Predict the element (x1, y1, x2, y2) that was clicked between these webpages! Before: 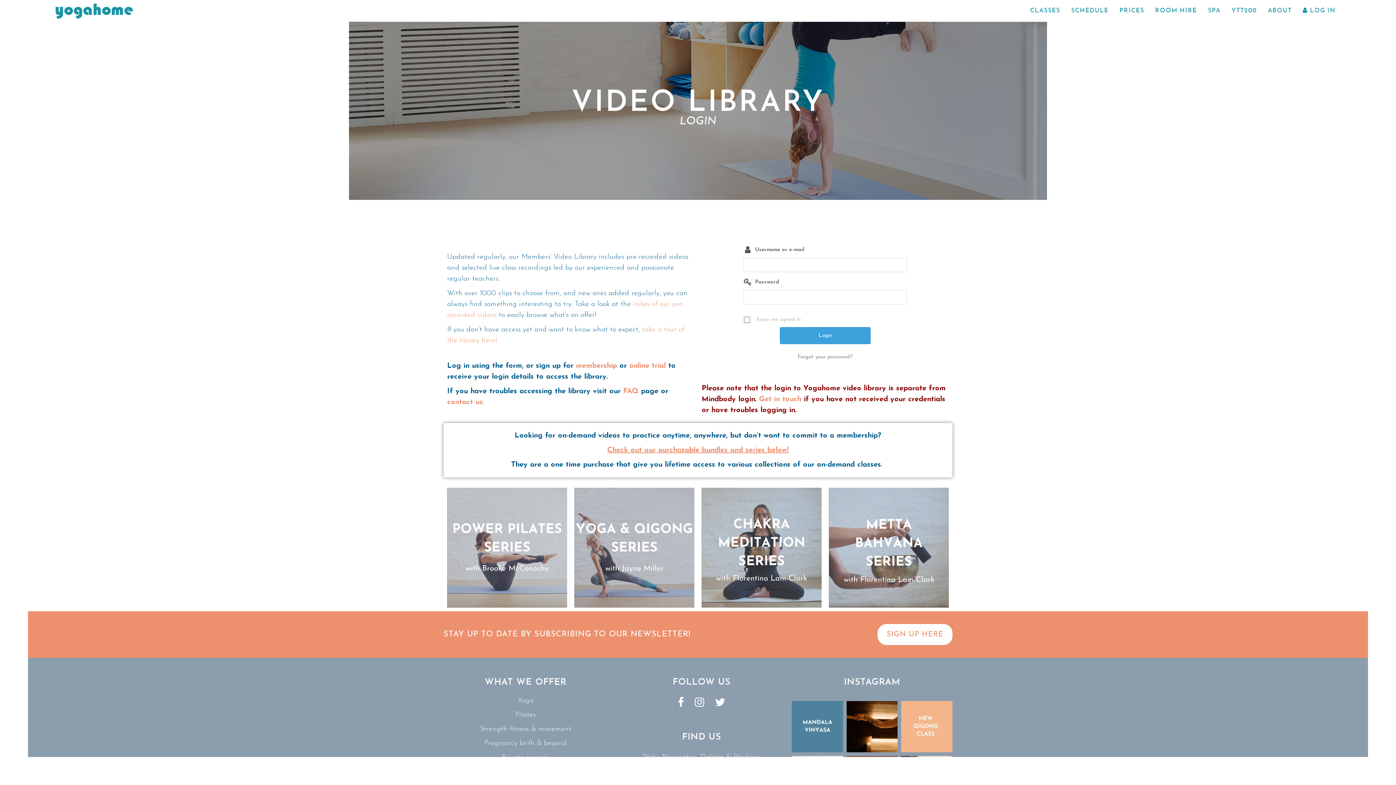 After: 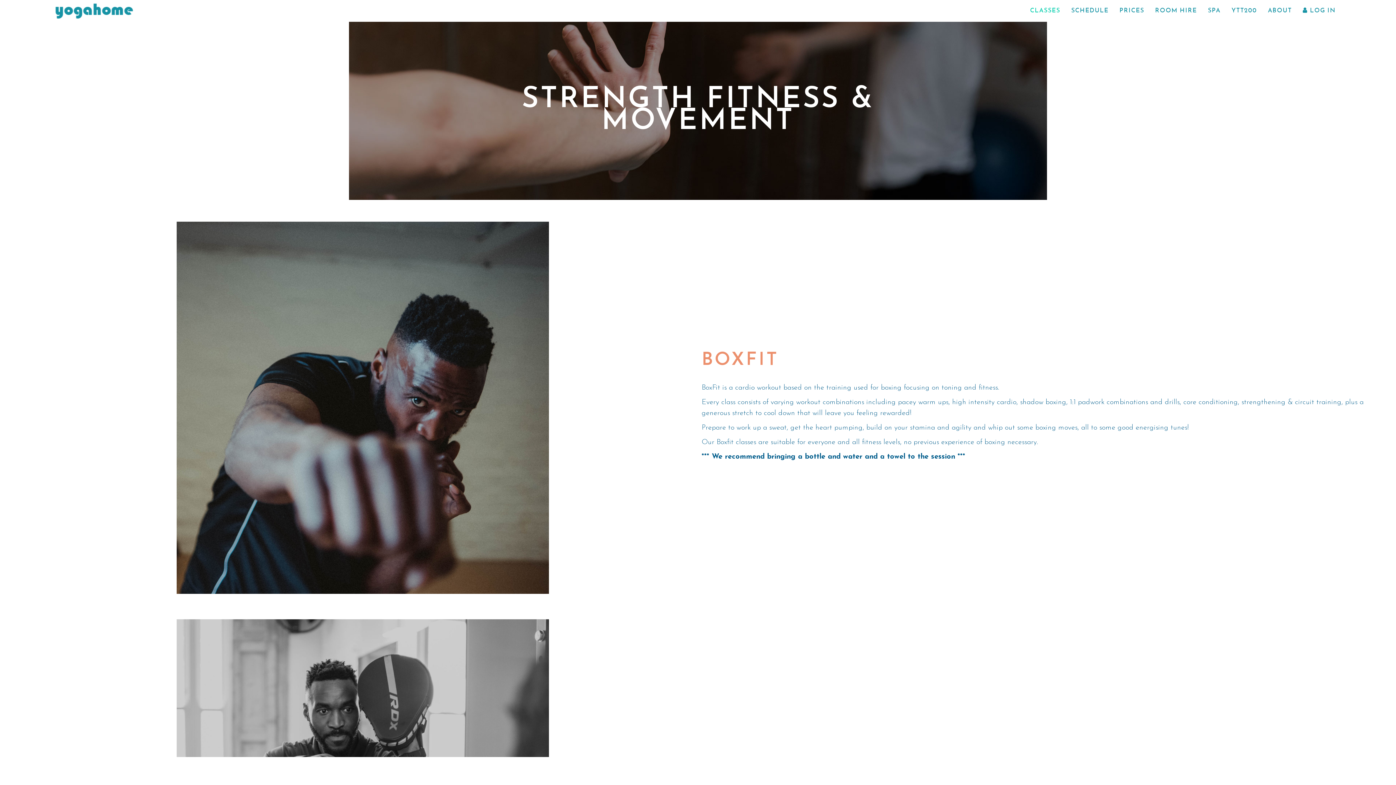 Action: label: Strength fitness & movement bbox: (443, 725, 607, 733)